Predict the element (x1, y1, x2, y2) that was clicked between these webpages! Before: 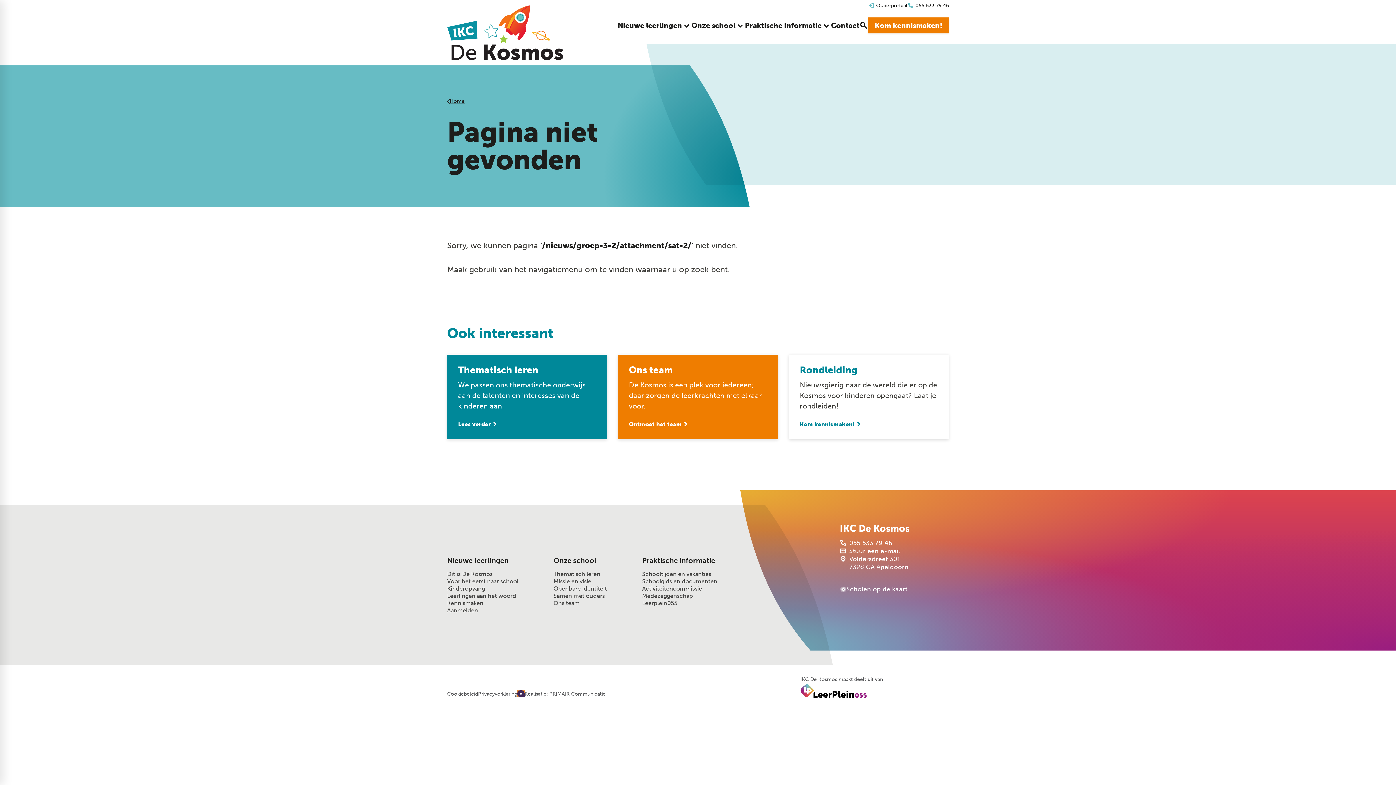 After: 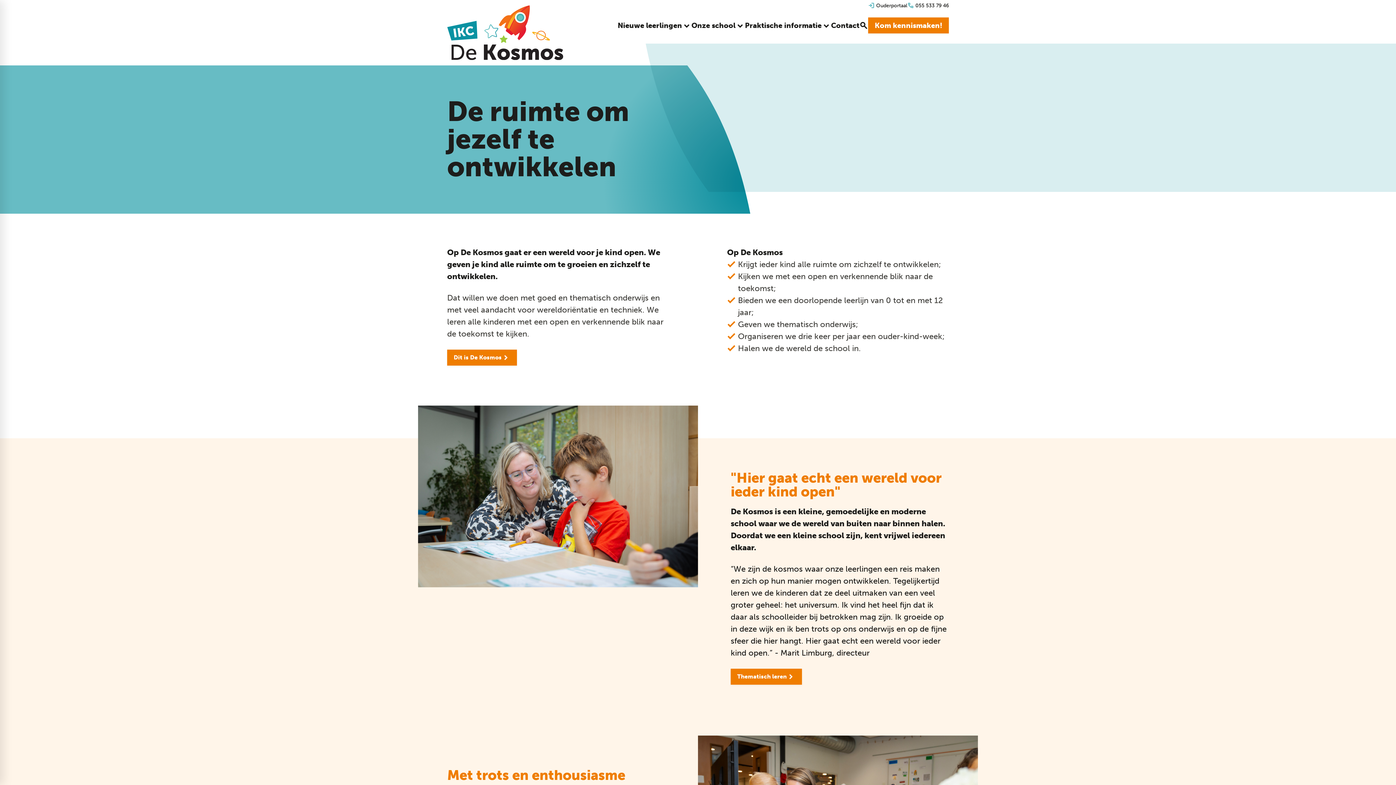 Action: bbox: (444, 98, 464, 104) label: Home